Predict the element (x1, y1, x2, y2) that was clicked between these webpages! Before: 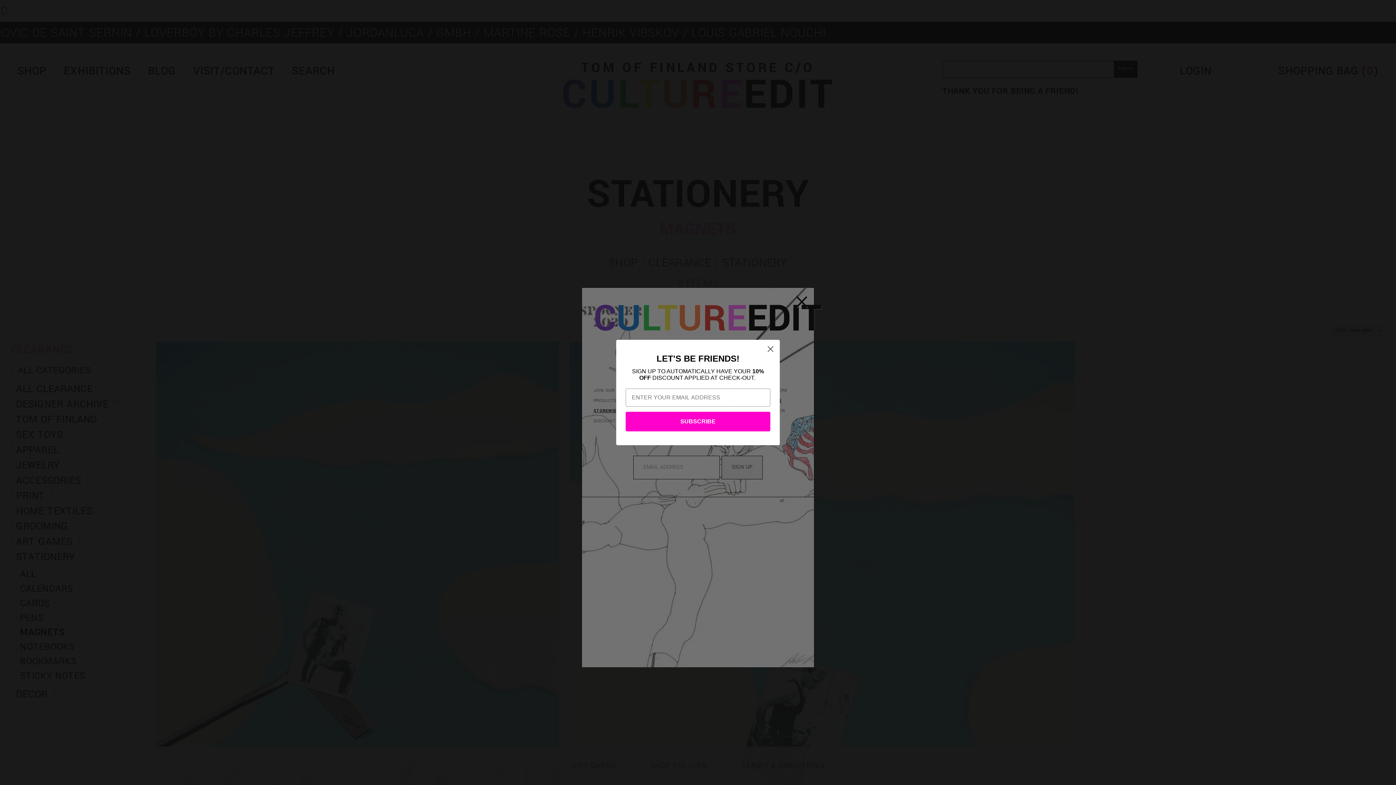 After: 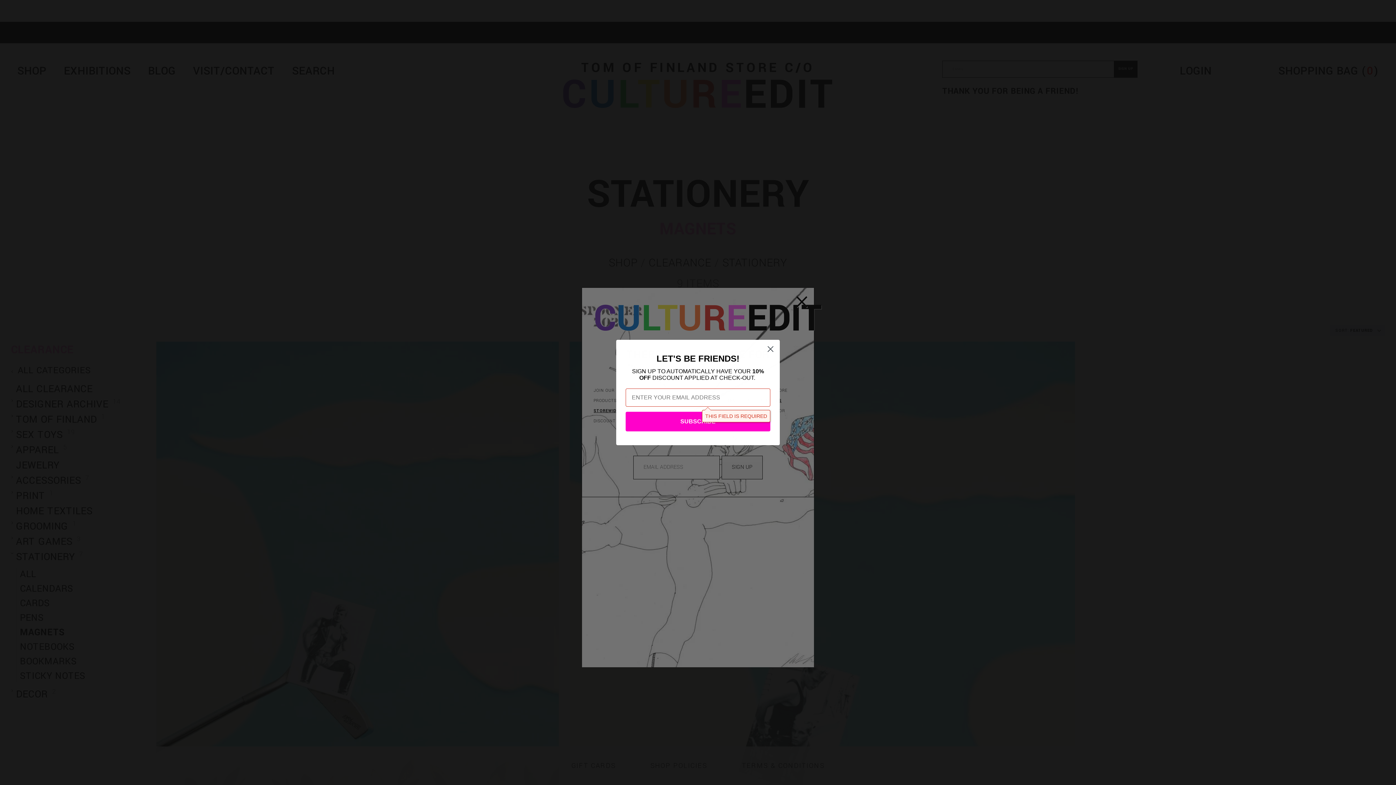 Action: label: SUBSCRIBE bbox: (625, 412, 770, 431)